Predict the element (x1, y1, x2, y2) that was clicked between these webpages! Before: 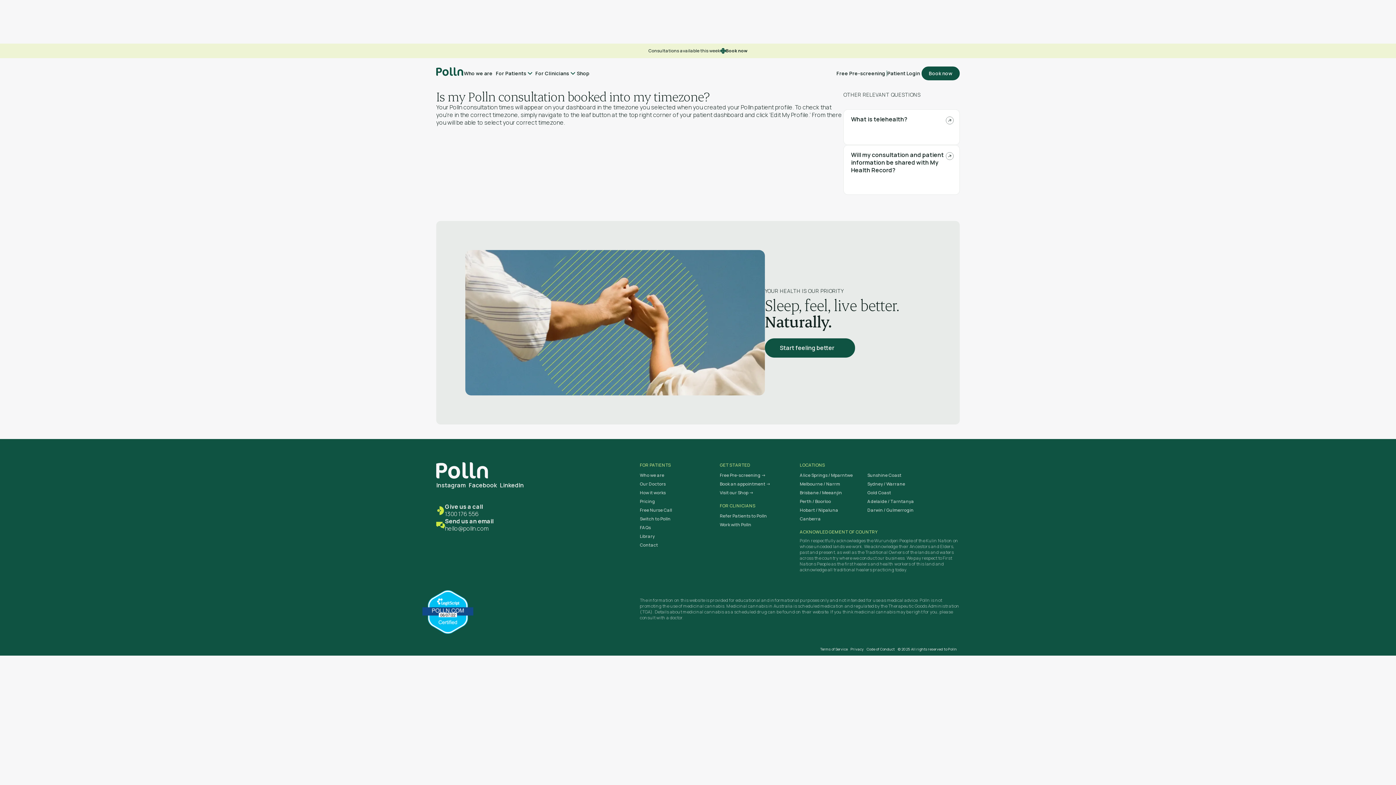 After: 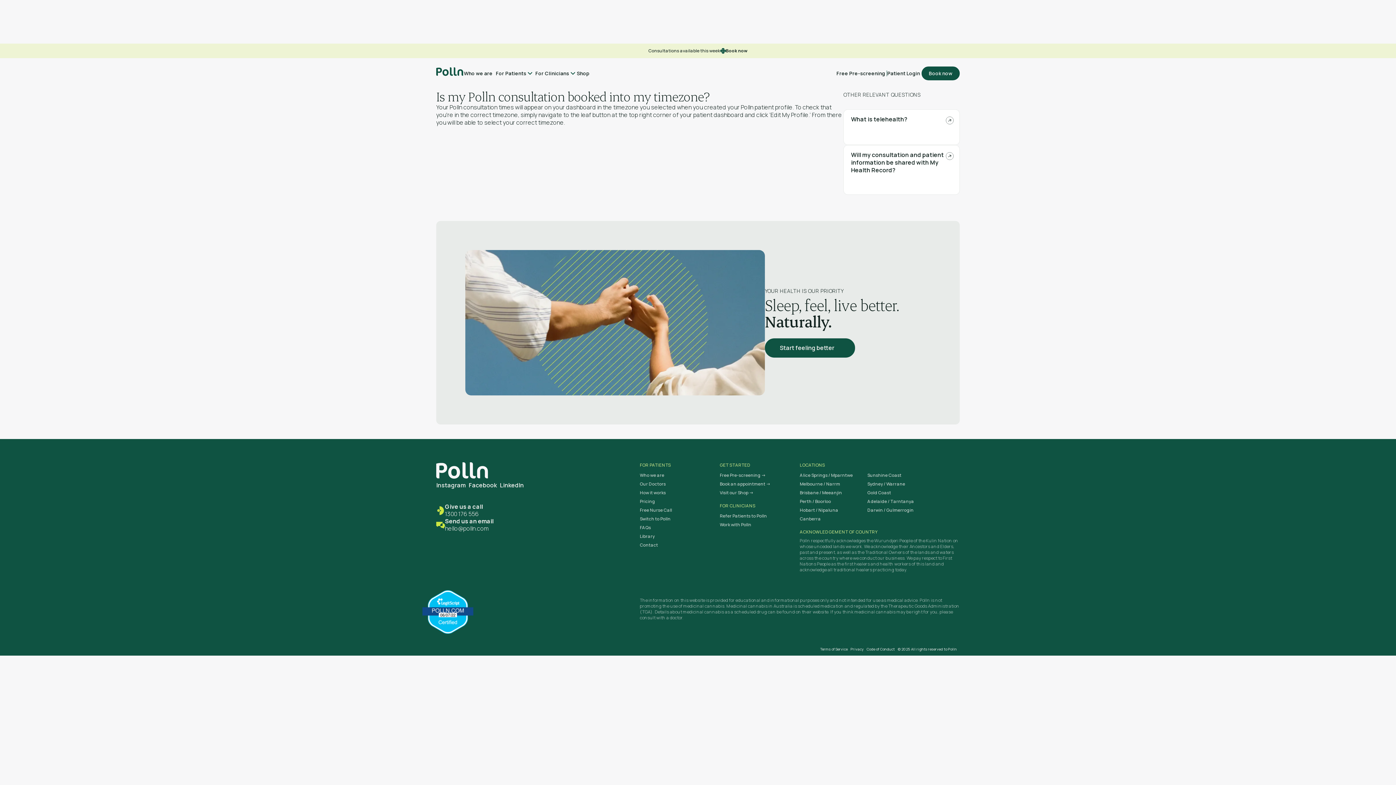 Action: bbox: (436, 462, 488, 478)